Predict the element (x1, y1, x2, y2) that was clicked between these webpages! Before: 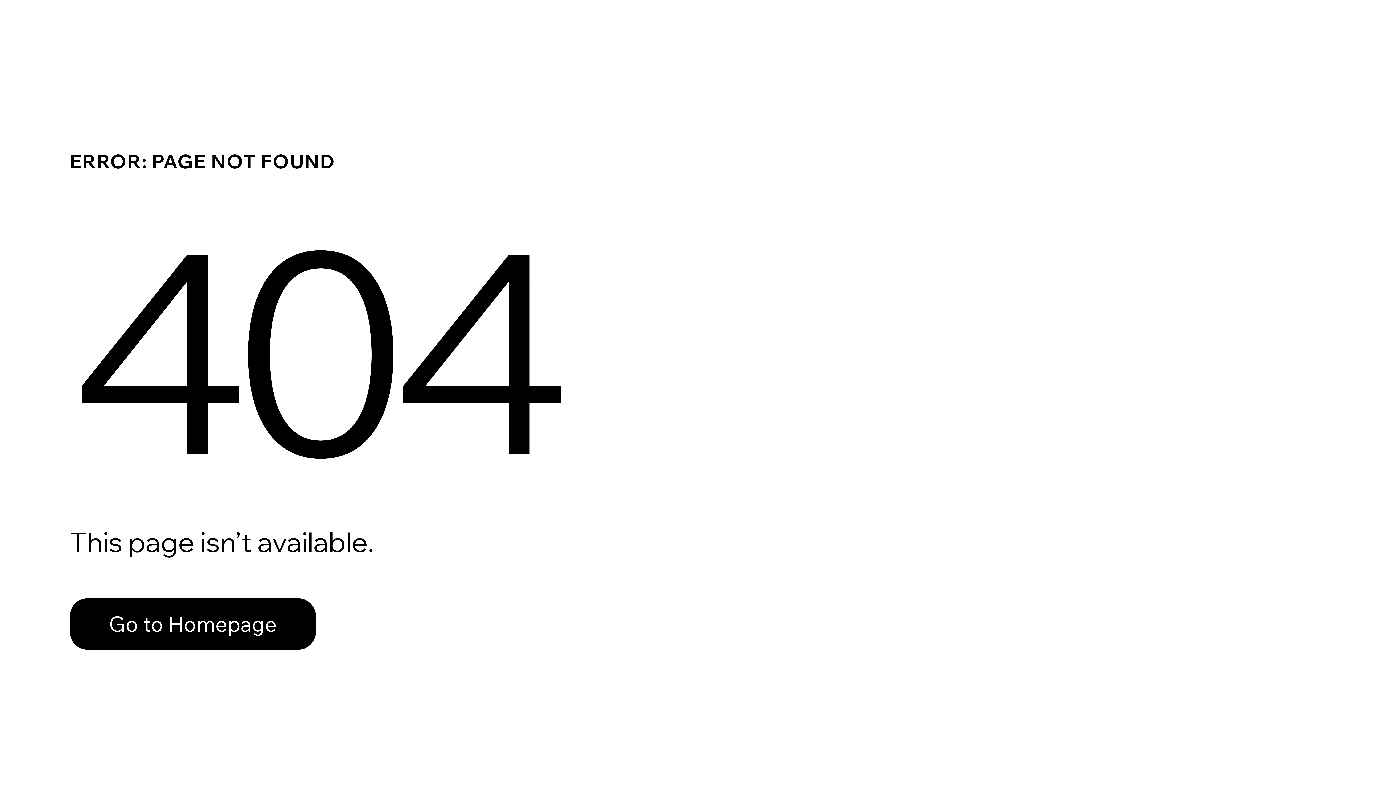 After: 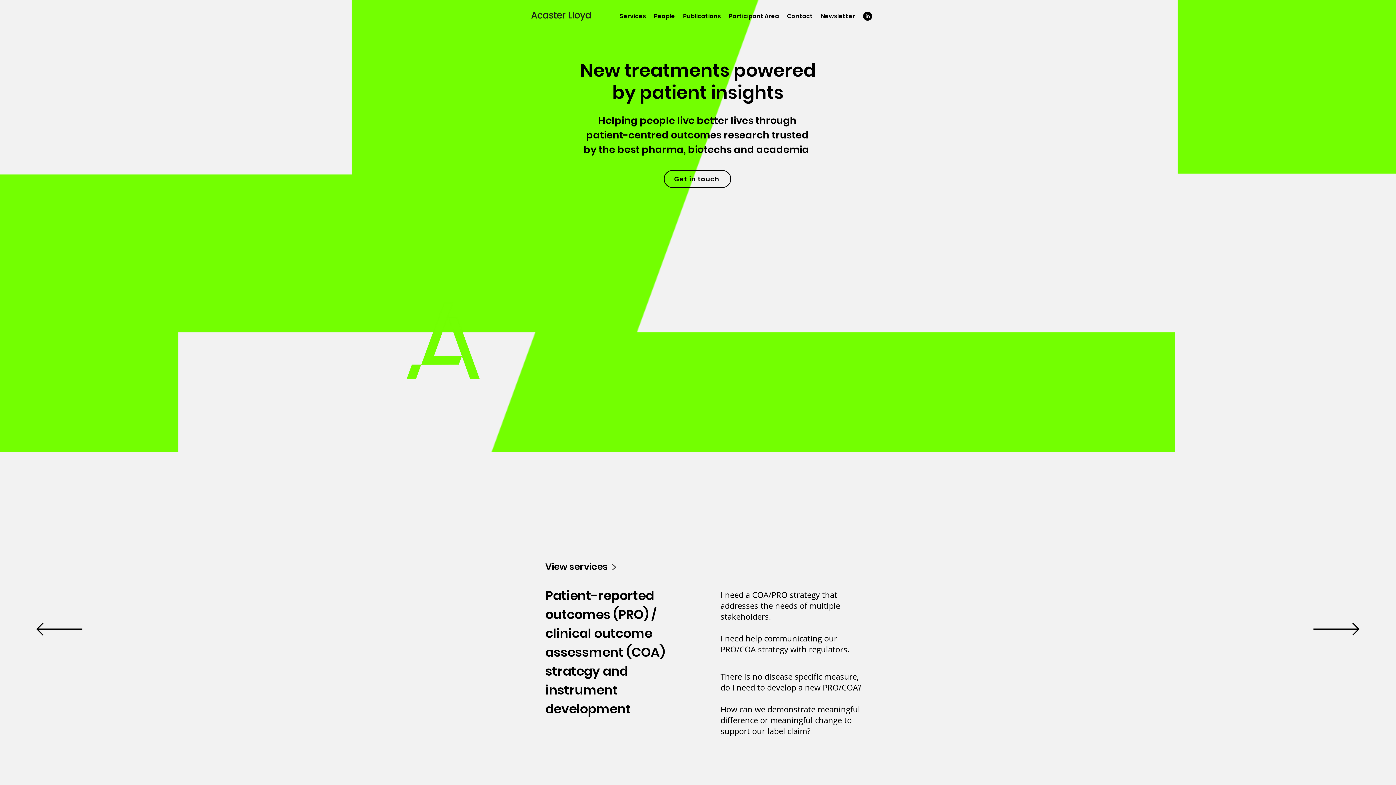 Action: label: Go to Homepage bbox: (69, 598, 316, 650)